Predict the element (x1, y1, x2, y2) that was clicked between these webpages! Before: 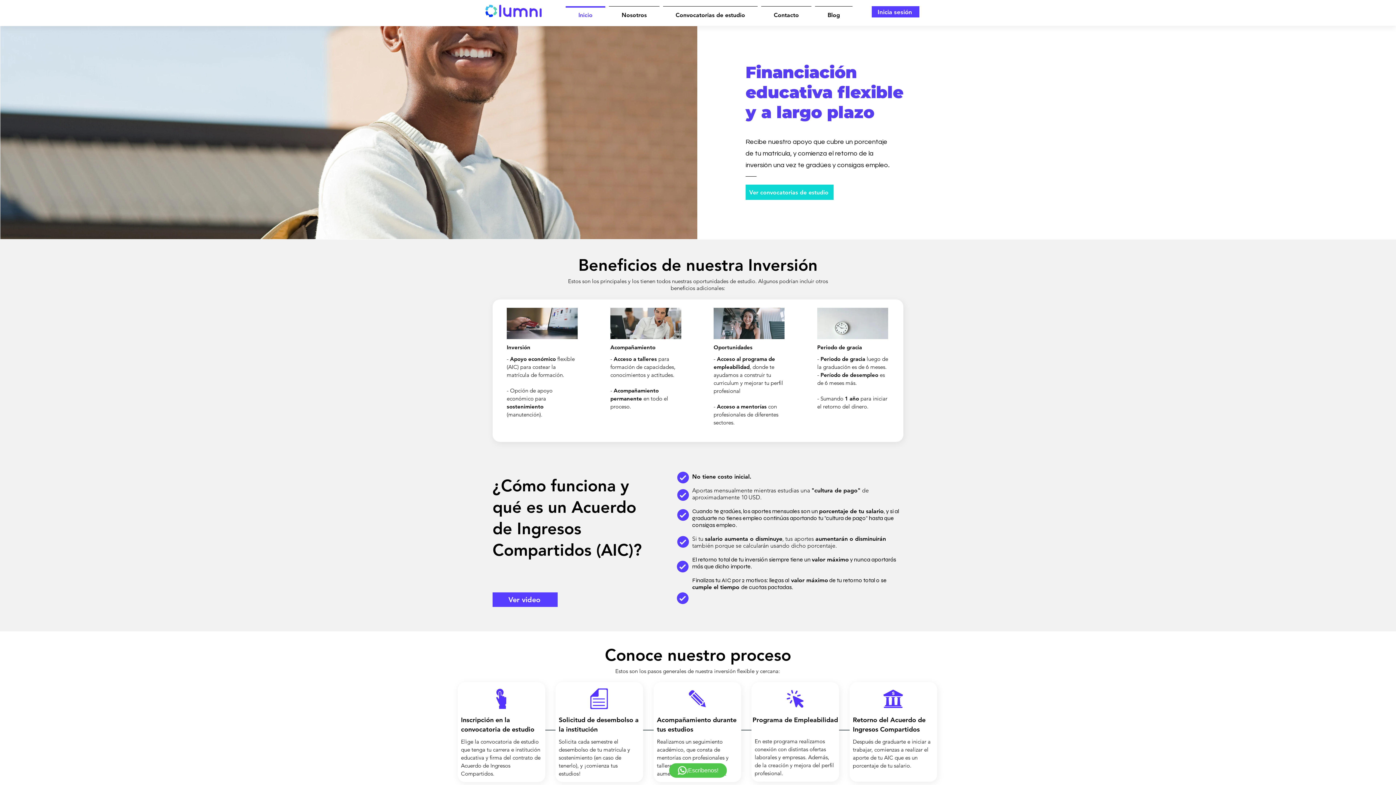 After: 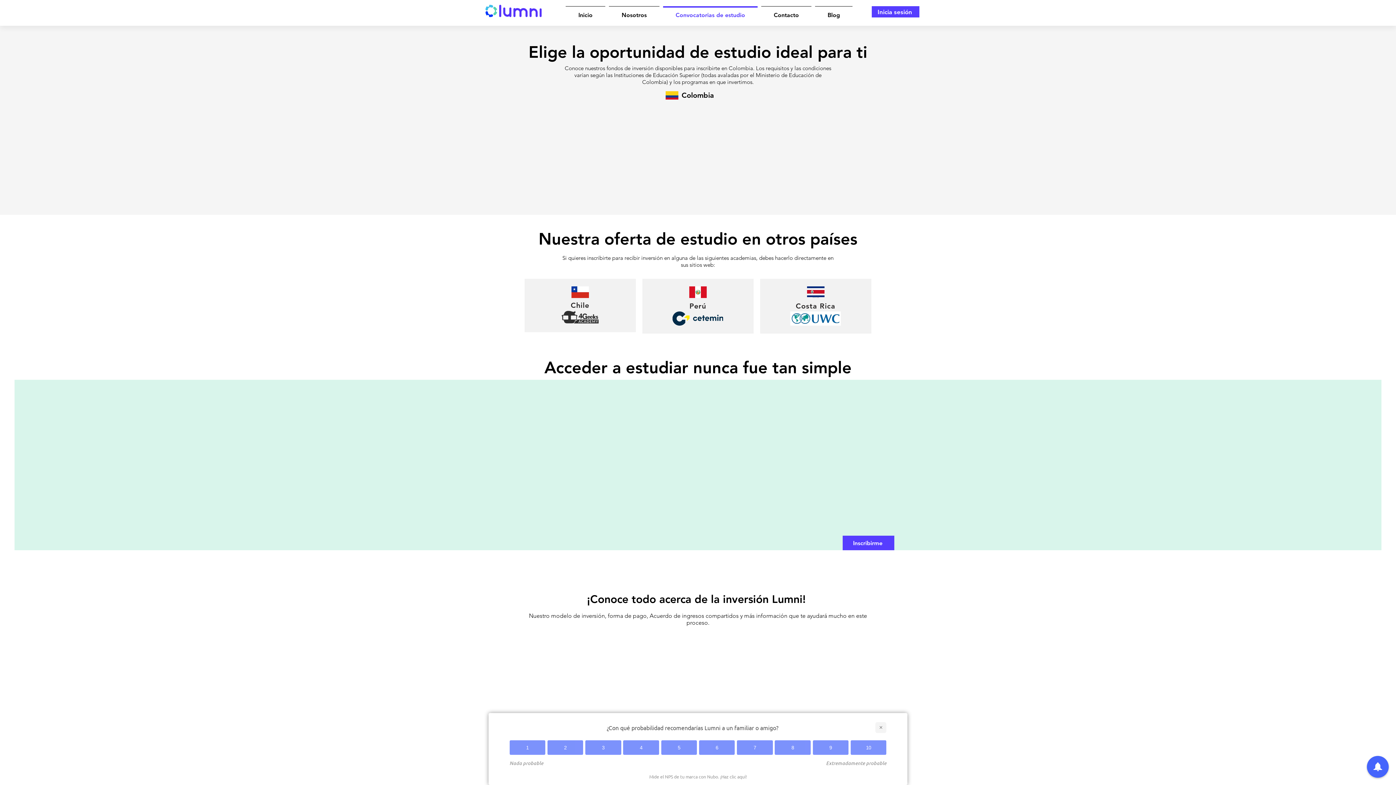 Action: bbox: (745, 184, 833, 200) label: Ver convocatorias de estudio